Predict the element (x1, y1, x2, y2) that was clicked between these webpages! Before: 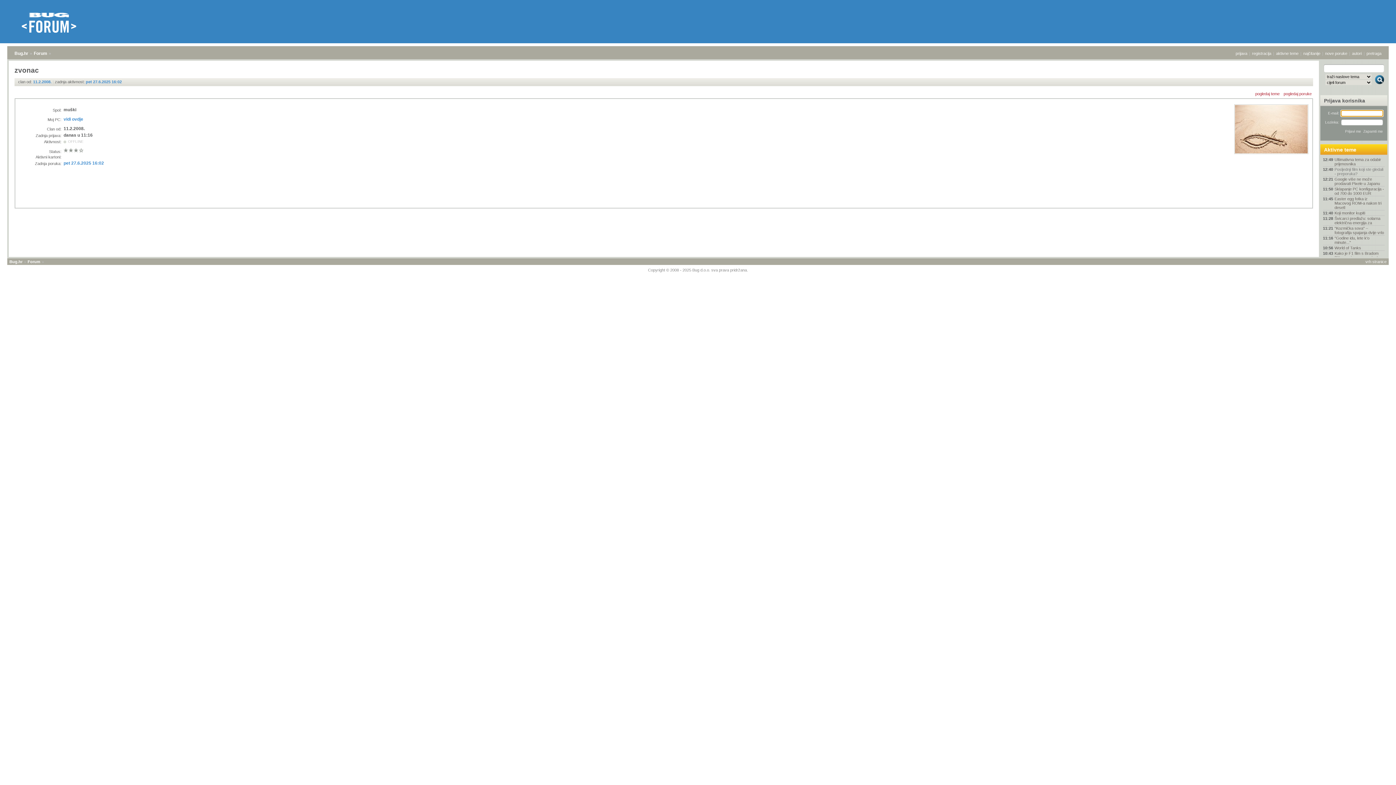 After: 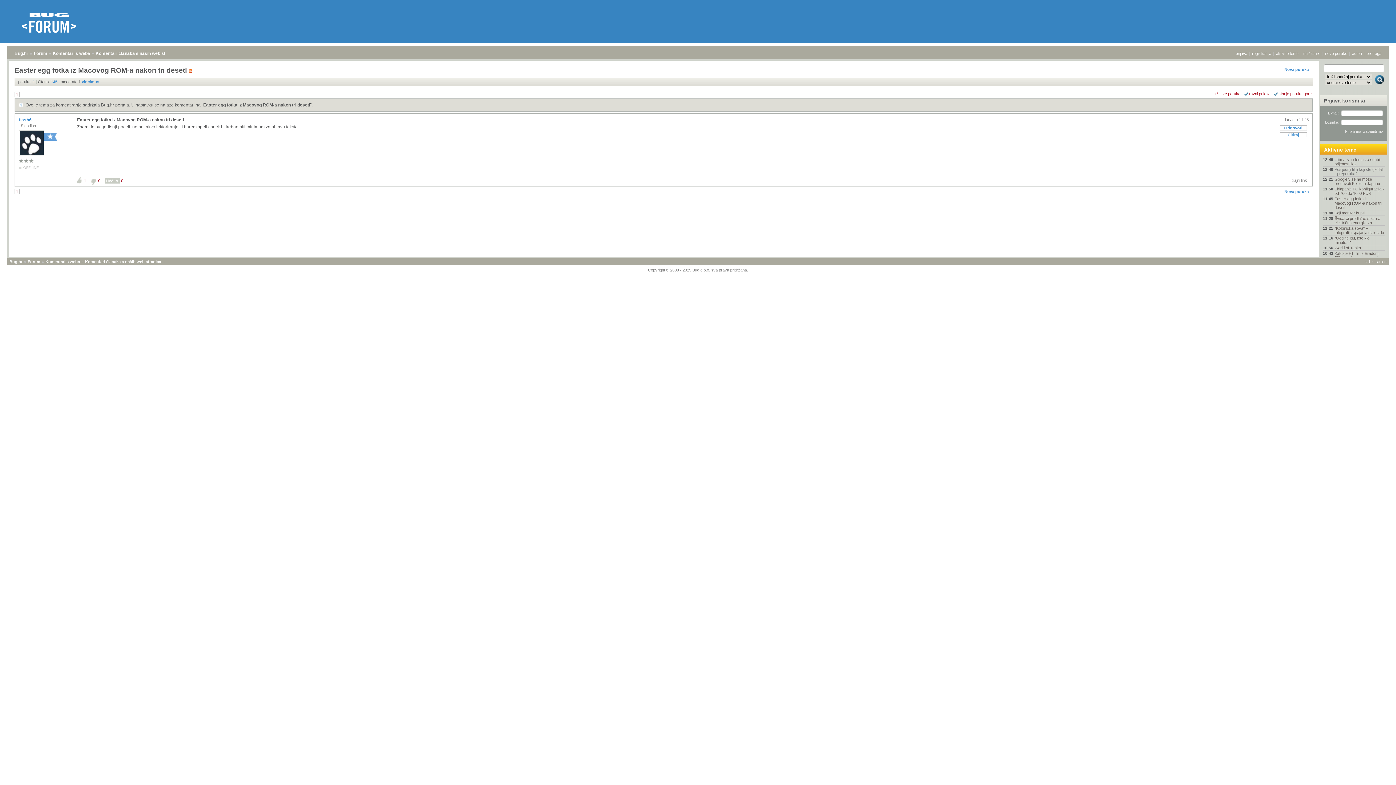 Action: label: Easter egg fotka iz Macovog ROM-a nakon tri desetl bbox: (1323, 196, 1385, 209)